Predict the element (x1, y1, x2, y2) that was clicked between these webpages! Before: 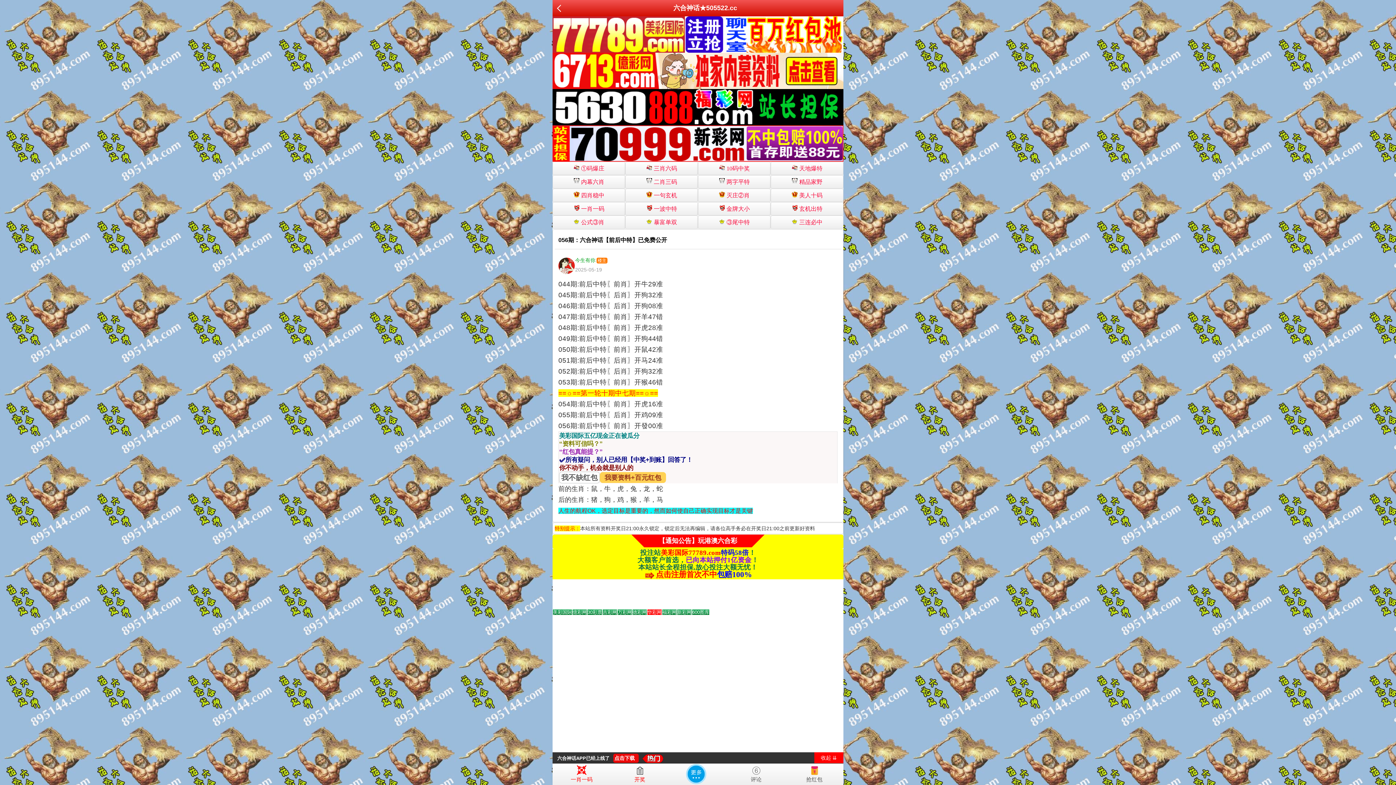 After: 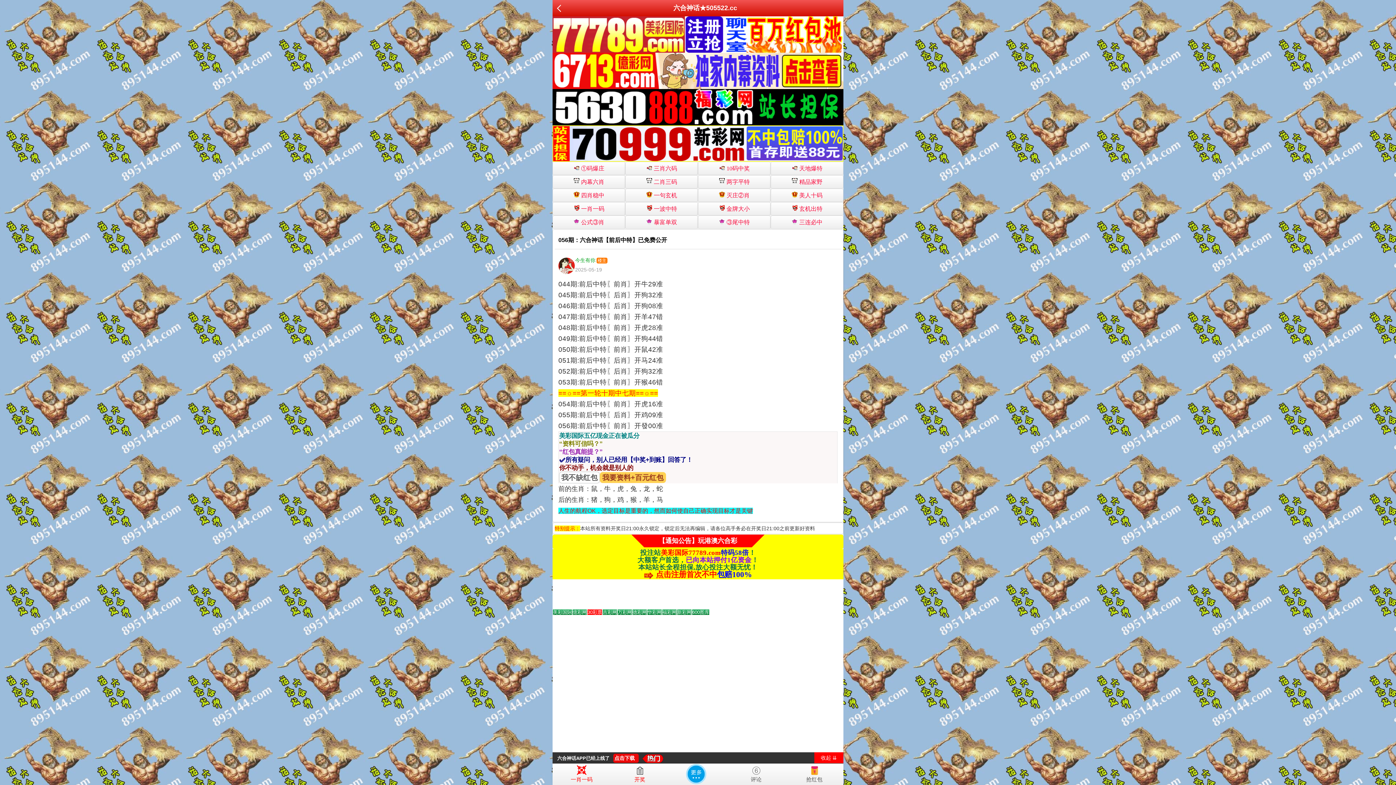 Action: bbox: (617, 609, 632, 615) label: Go to slide 5